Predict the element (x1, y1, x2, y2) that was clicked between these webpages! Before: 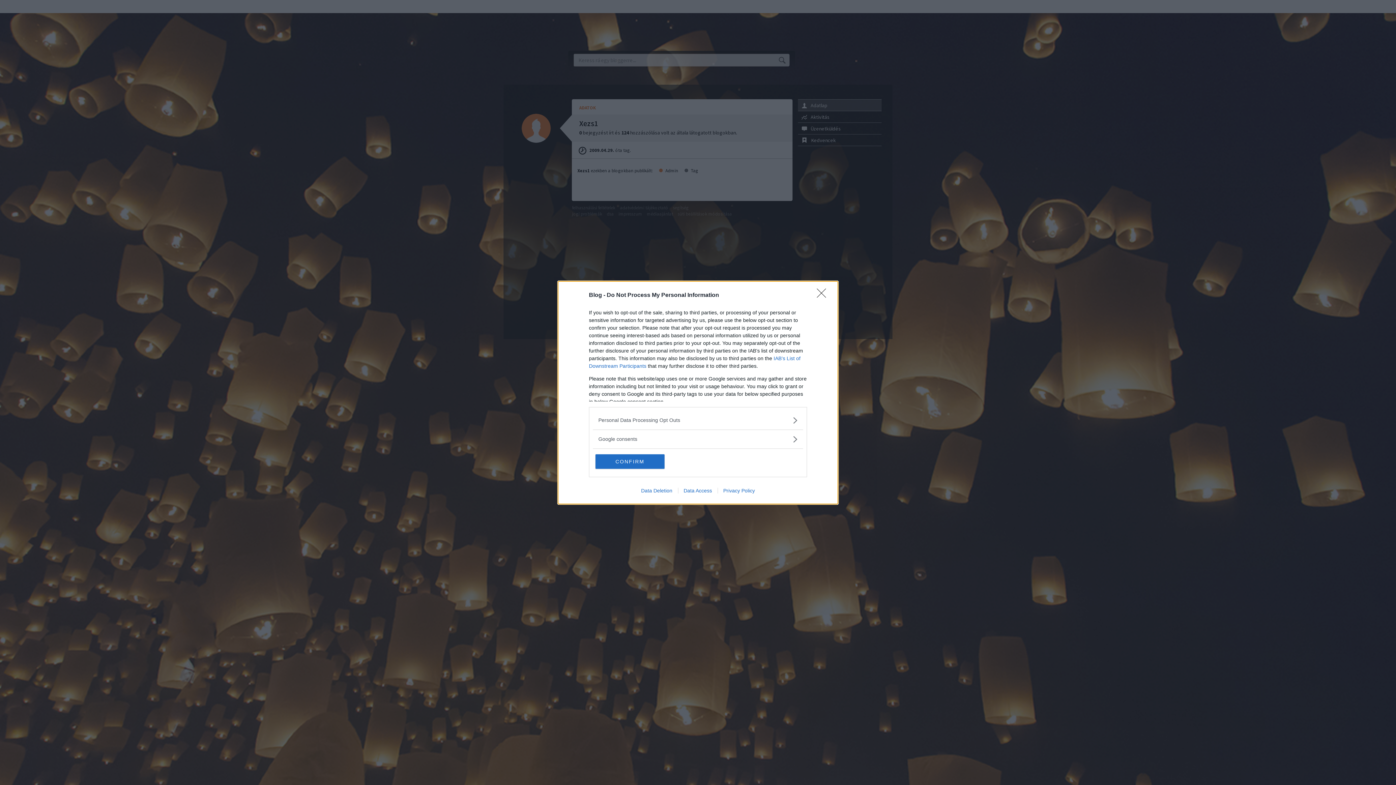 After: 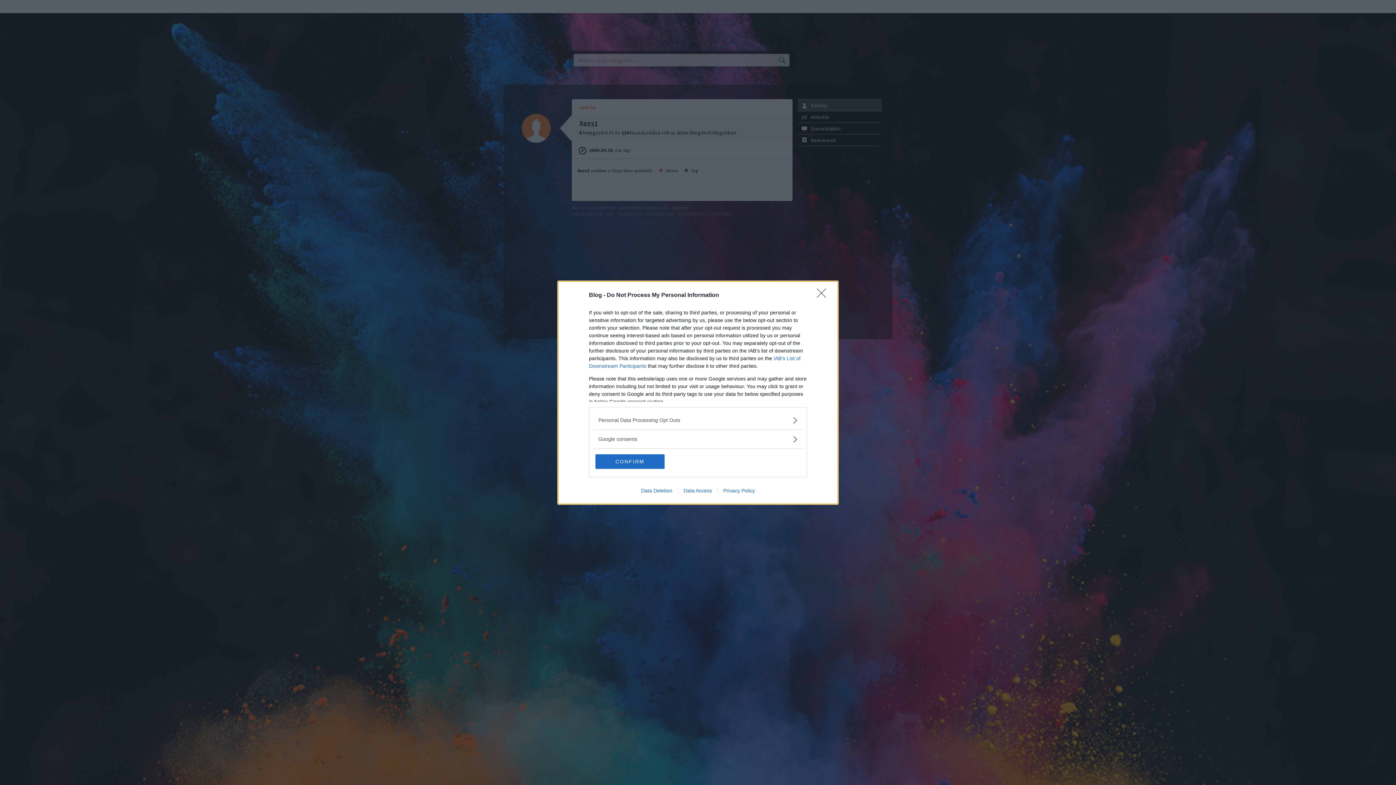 Action: bbox: (635, 487, 678, 493) label: Data Deletion